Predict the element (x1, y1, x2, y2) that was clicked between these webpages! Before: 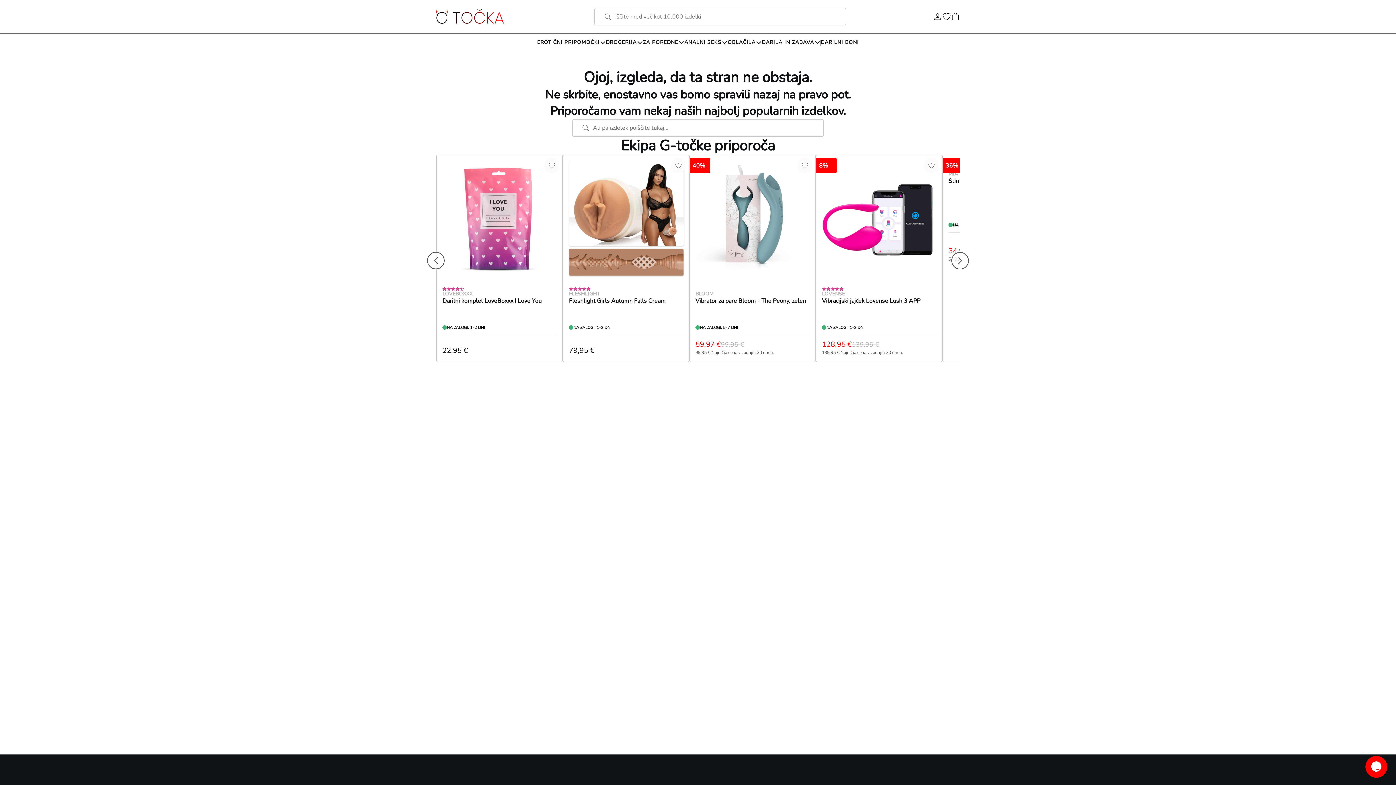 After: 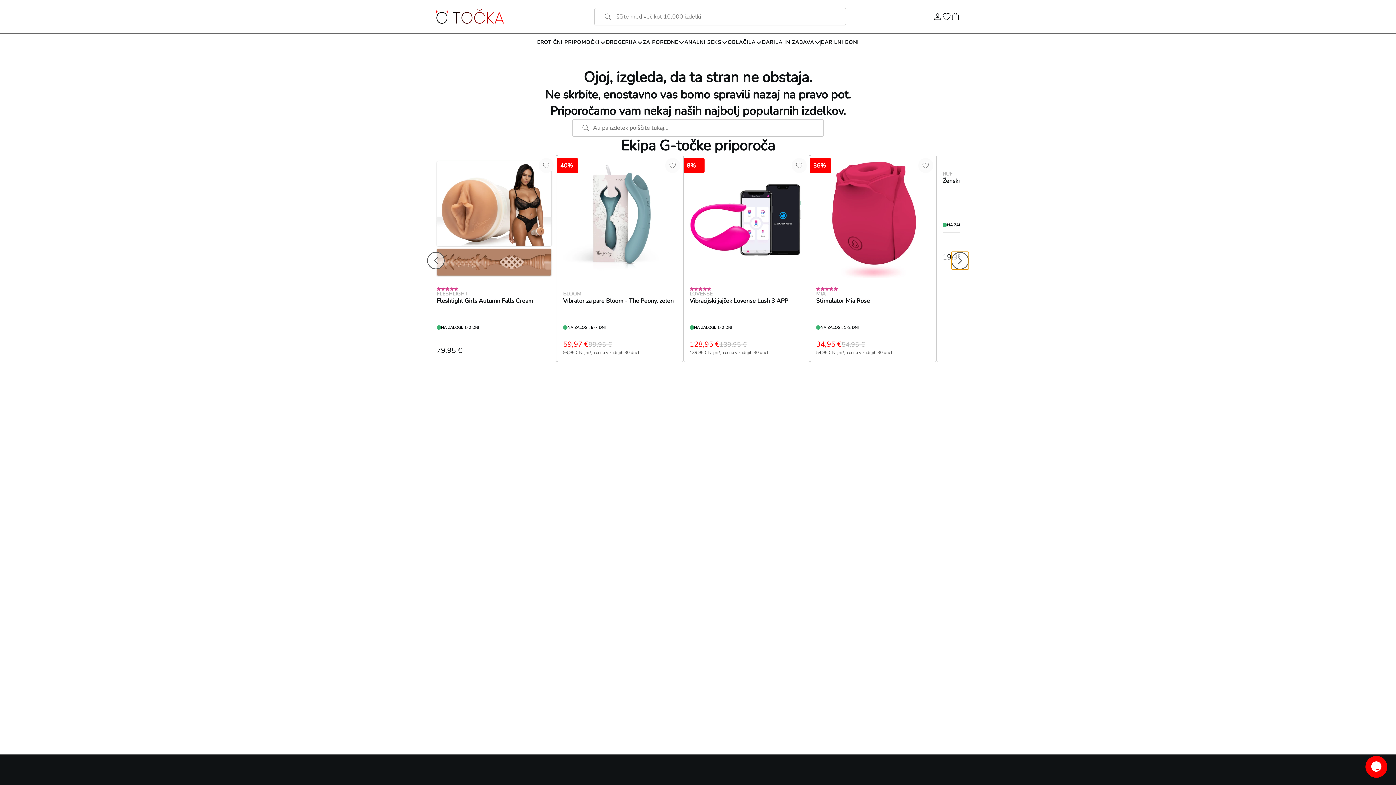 Action: bbox: (951, 252, 969, 269)